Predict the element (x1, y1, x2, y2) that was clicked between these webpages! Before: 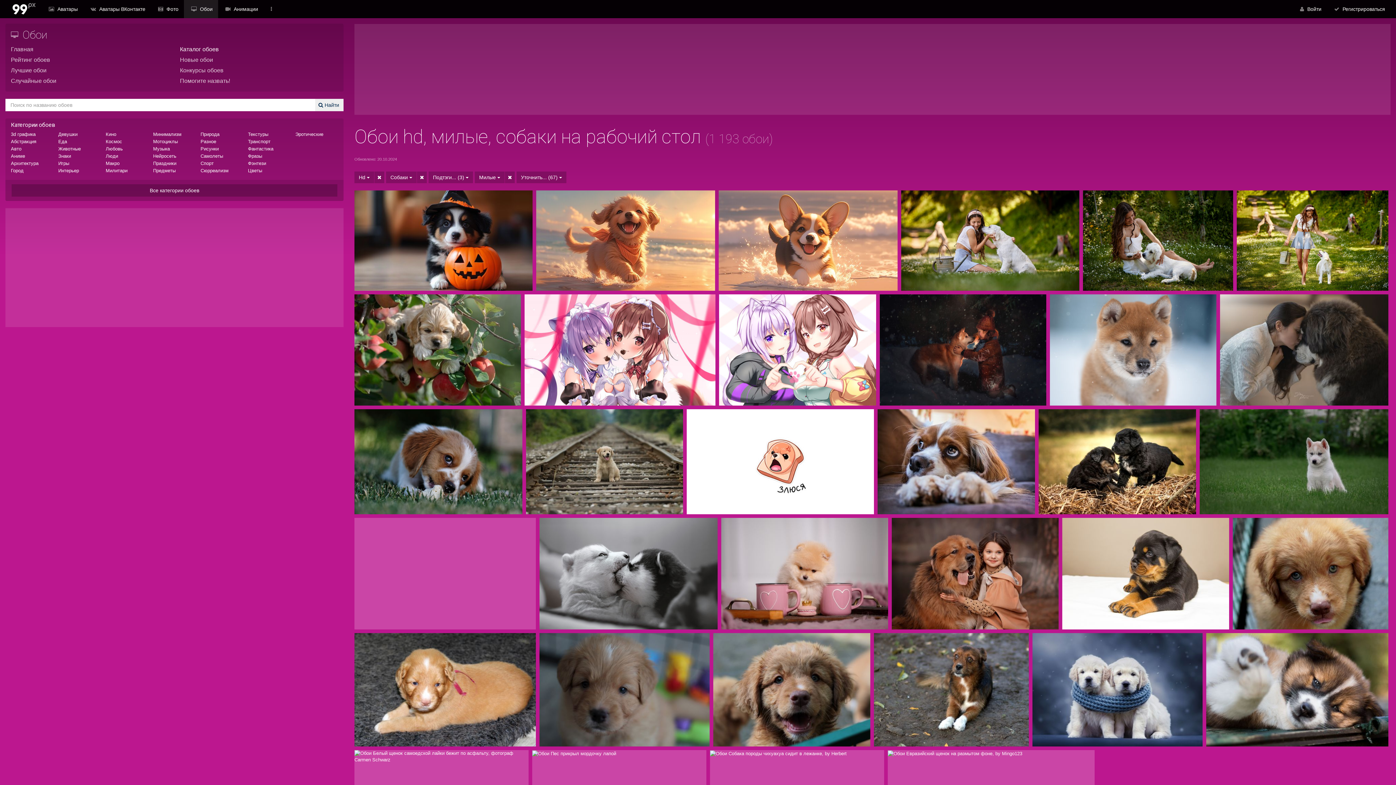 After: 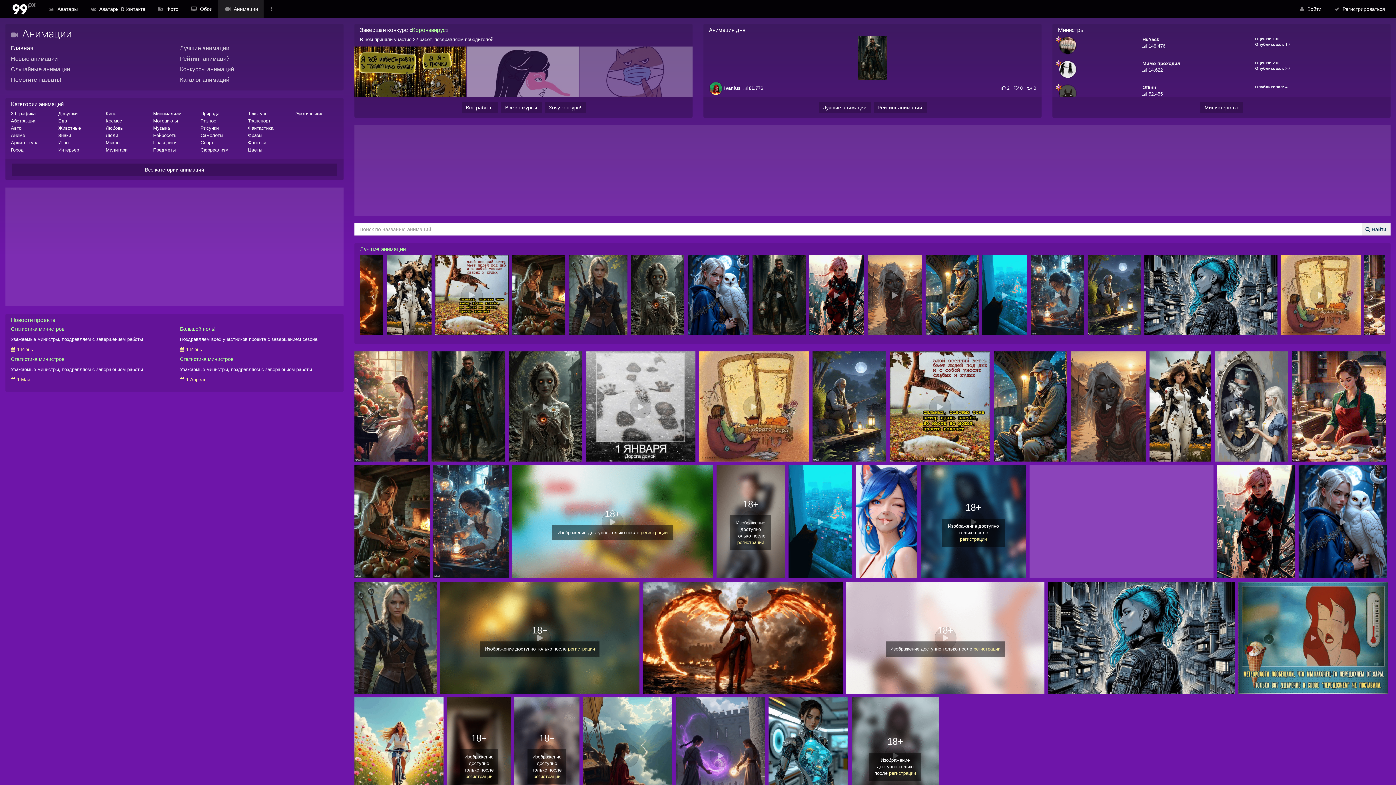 Action: label:  Анимации bbox: (223, 0, 258, 18)